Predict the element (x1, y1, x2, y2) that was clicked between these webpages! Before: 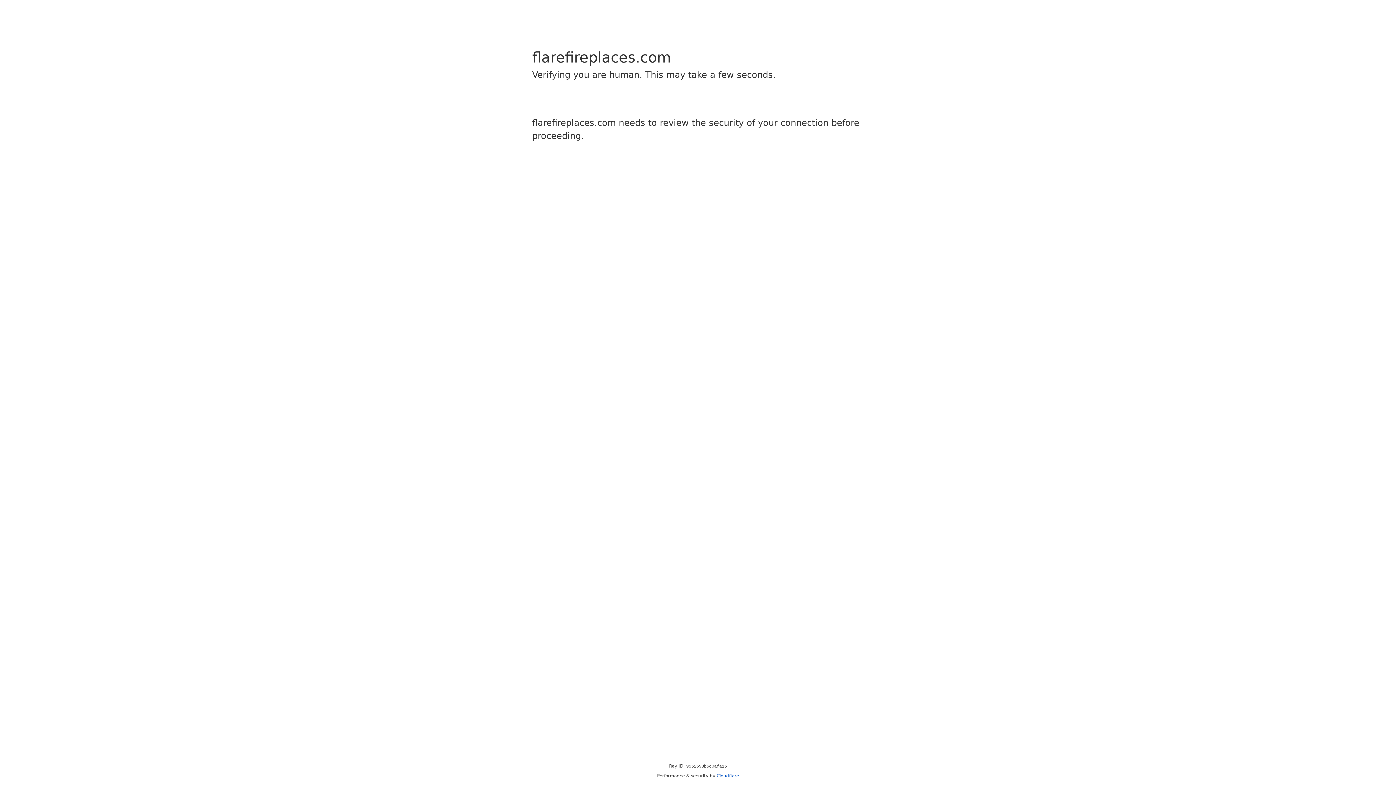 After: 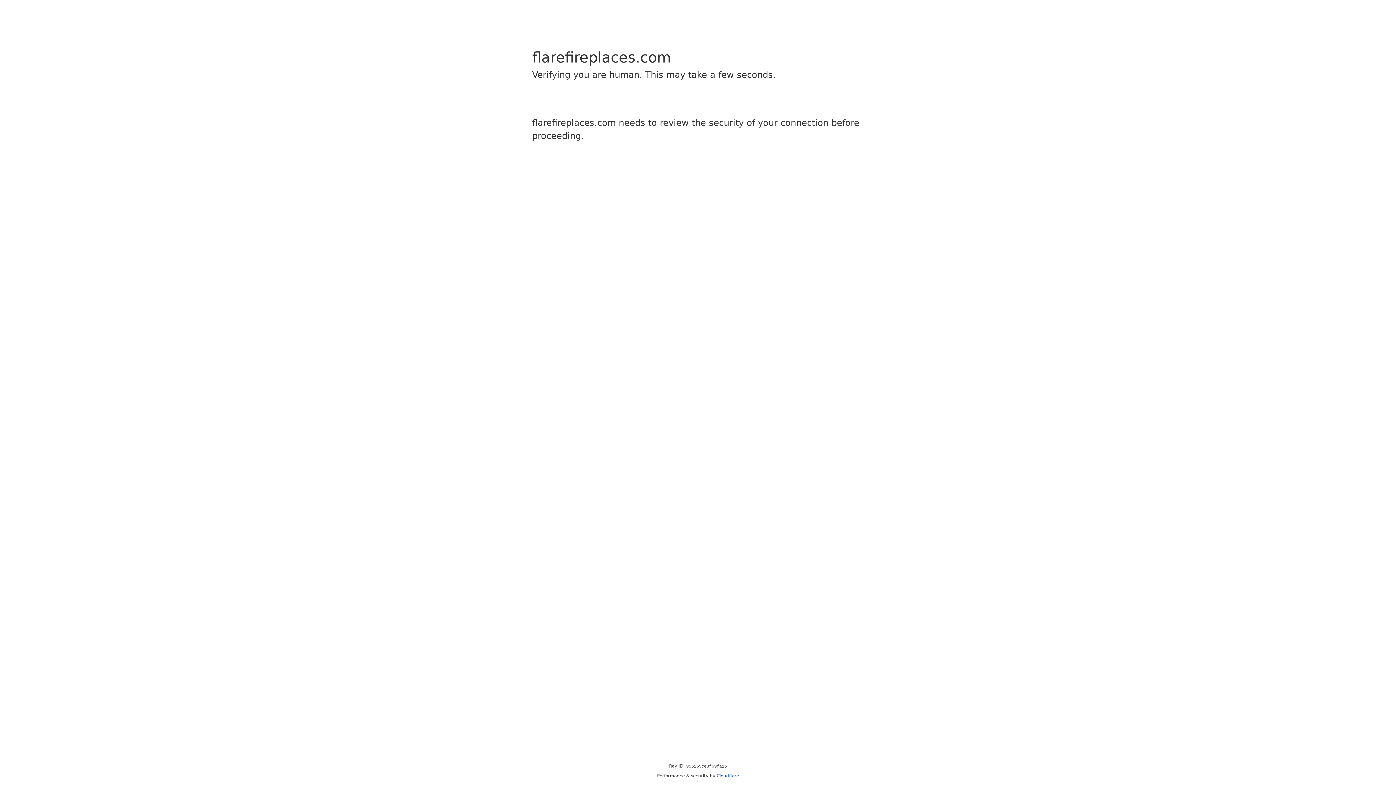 Action: label: Cloudflare bbox: (716, 773, 739, 778)